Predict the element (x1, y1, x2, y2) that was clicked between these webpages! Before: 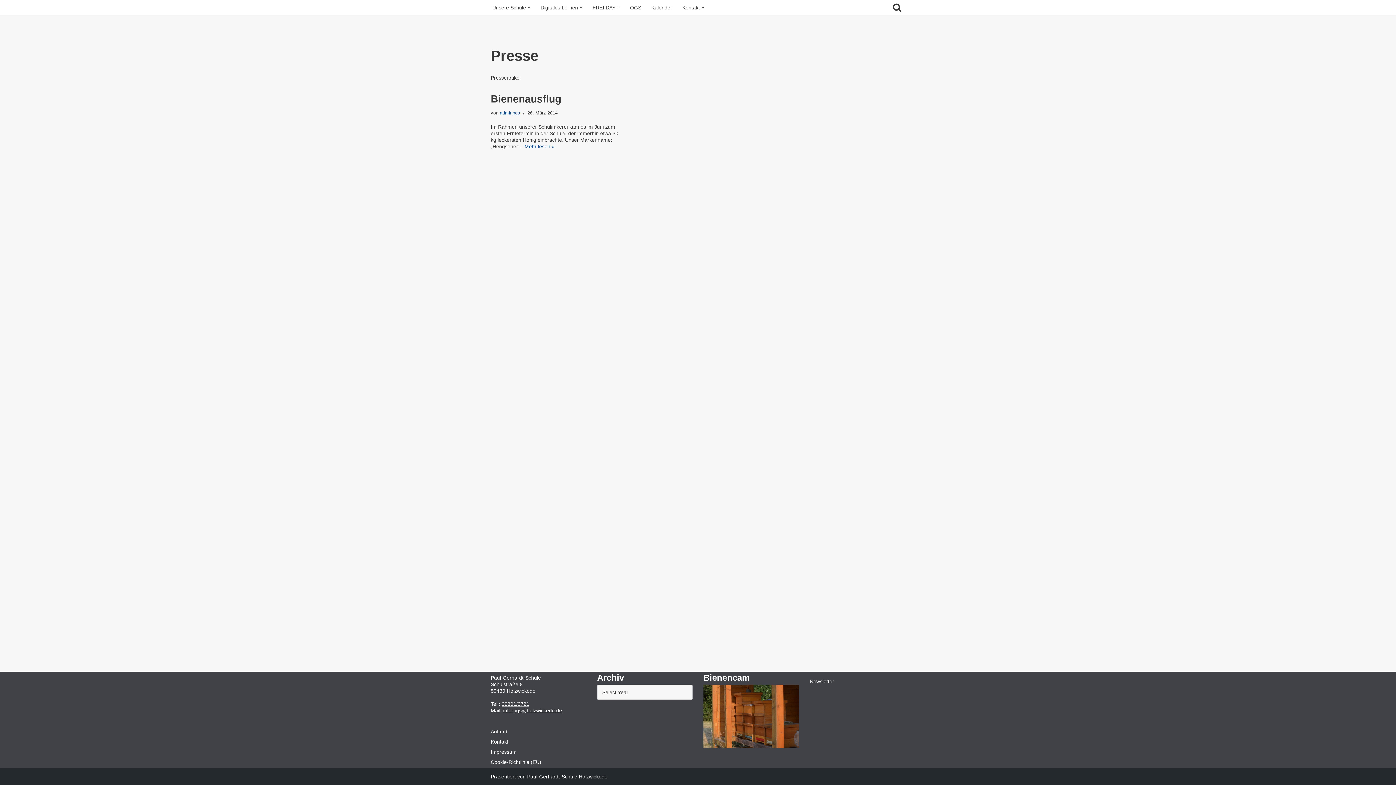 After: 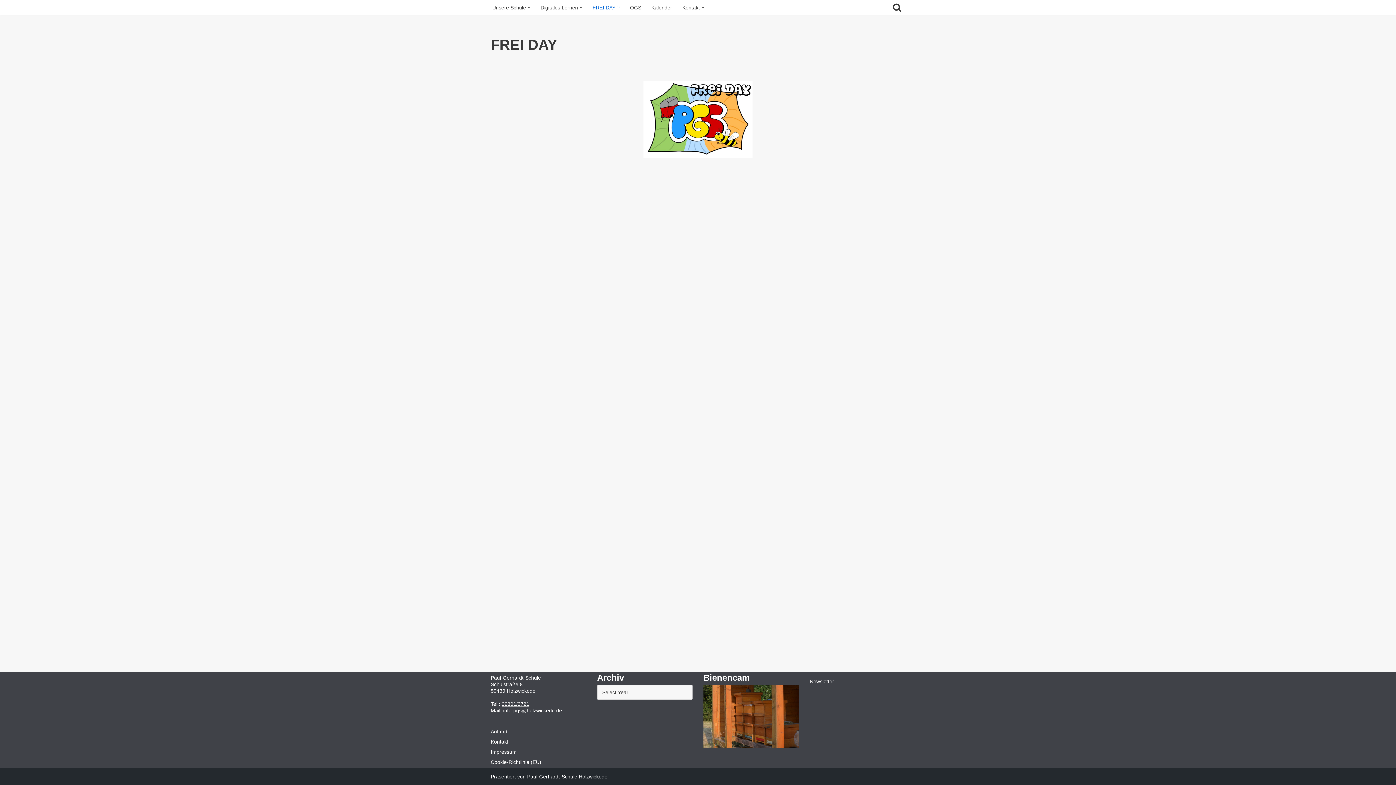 Action: label: FREI DAY bbox: (592, 2, 615, 12)